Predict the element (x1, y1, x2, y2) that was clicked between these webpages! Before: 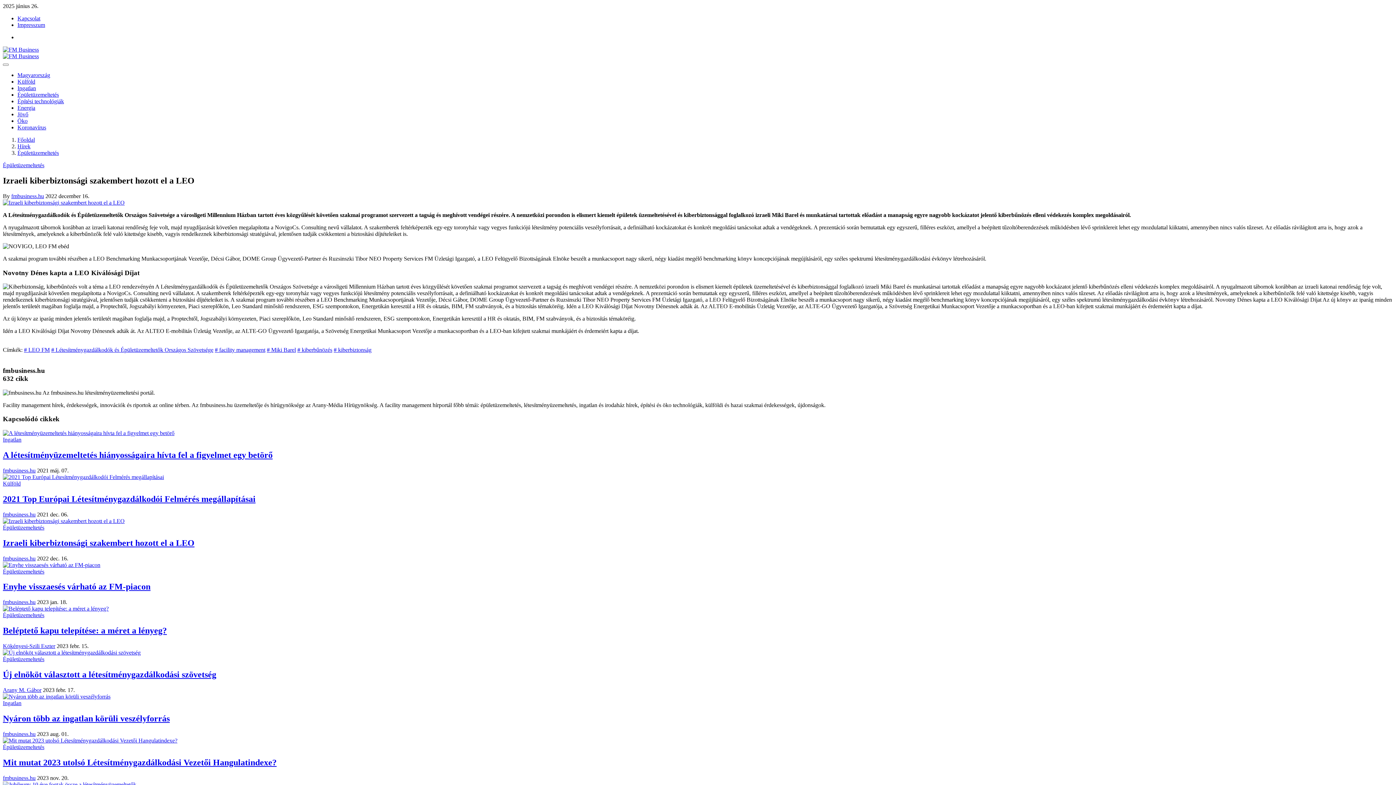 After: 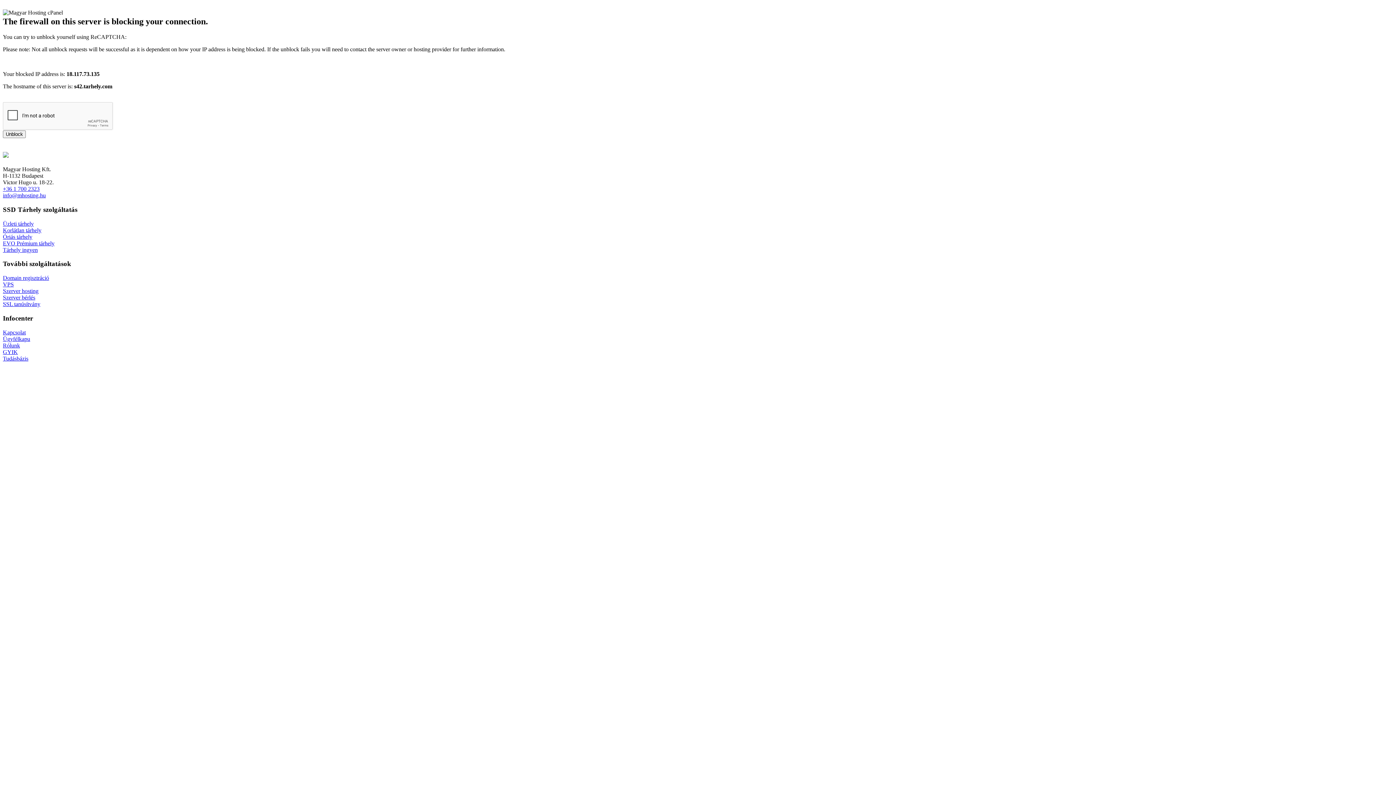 Action: bbox: (2, 582, 150, 591) label: Enyhe visszaesés várható az FM-piacon